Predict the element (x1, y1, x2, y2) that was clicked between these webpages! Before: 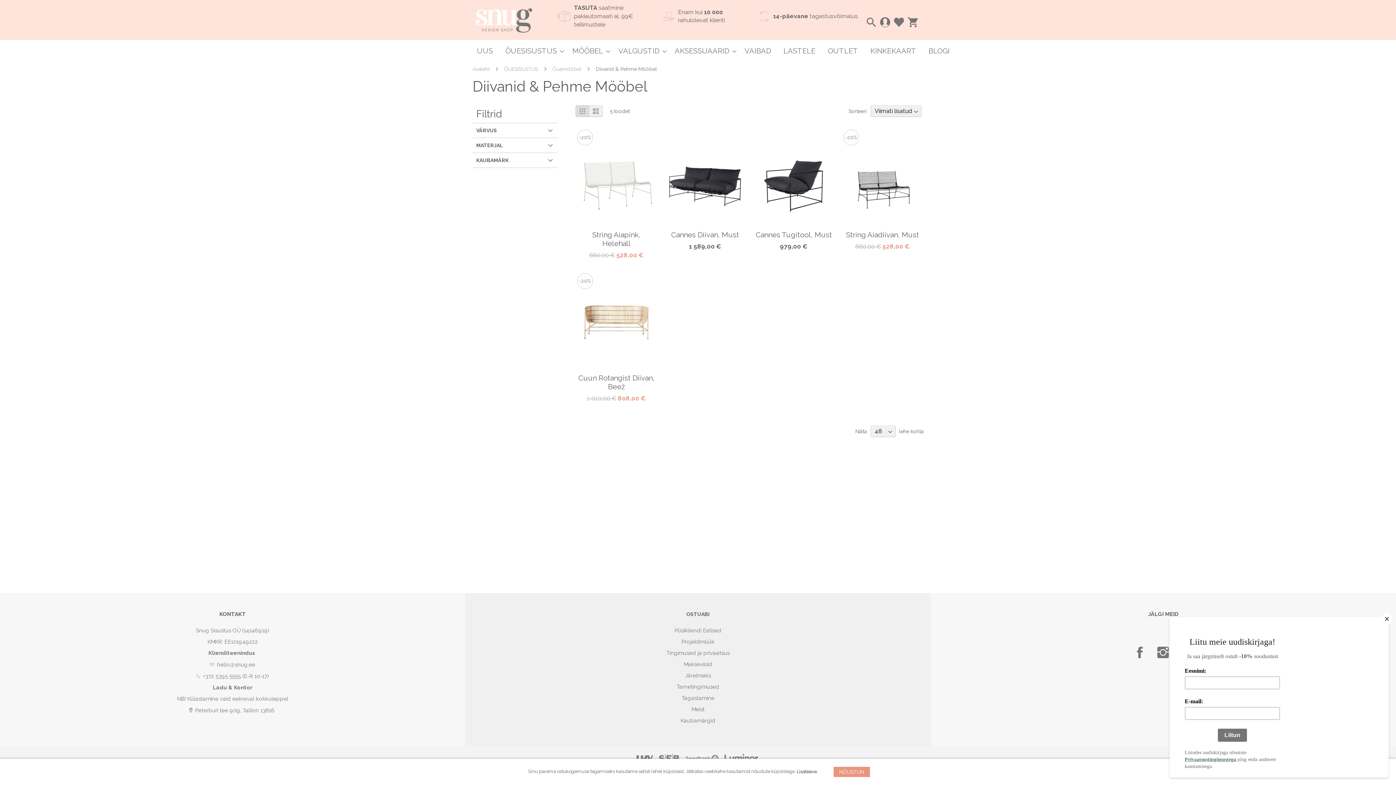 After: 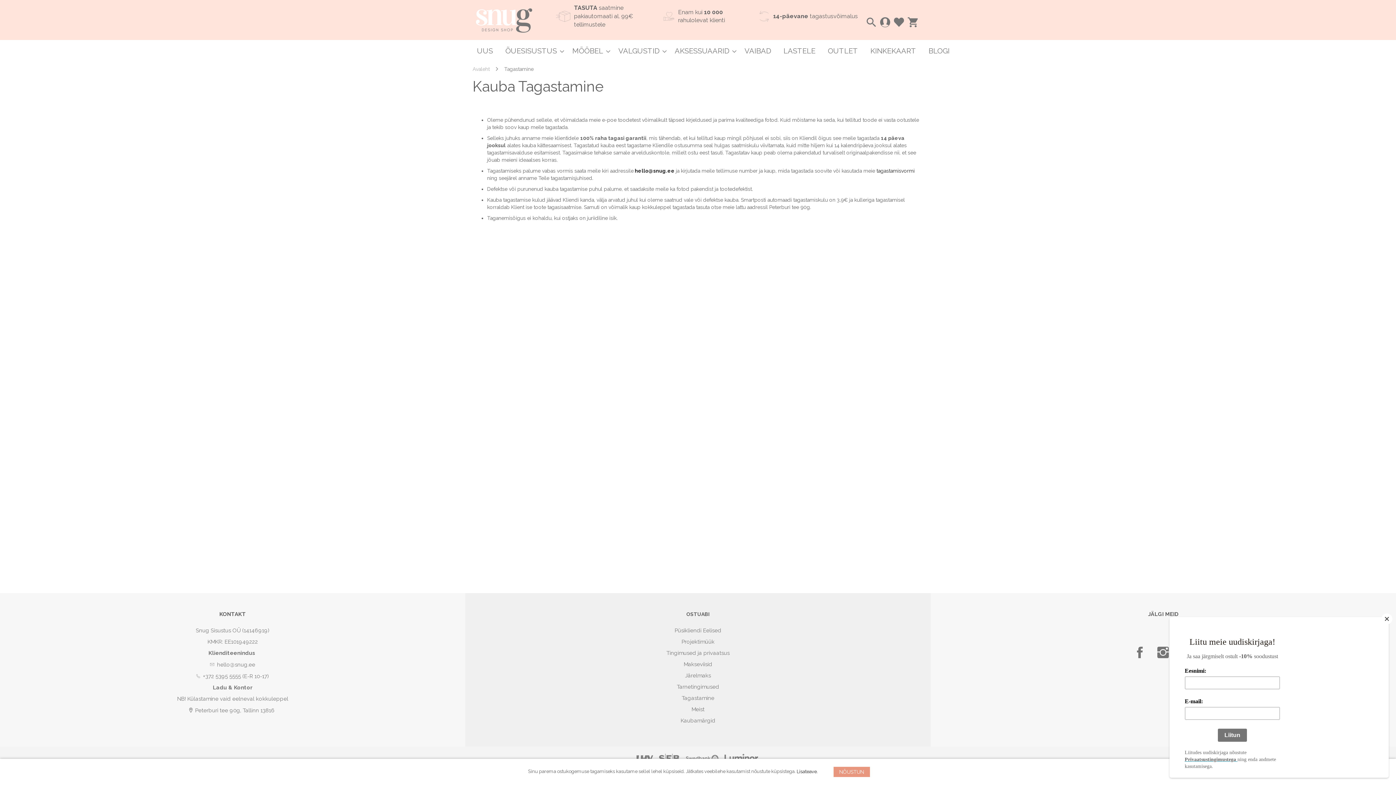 Action: label: Tagastamine bbox: (681, 695, 714, 701)